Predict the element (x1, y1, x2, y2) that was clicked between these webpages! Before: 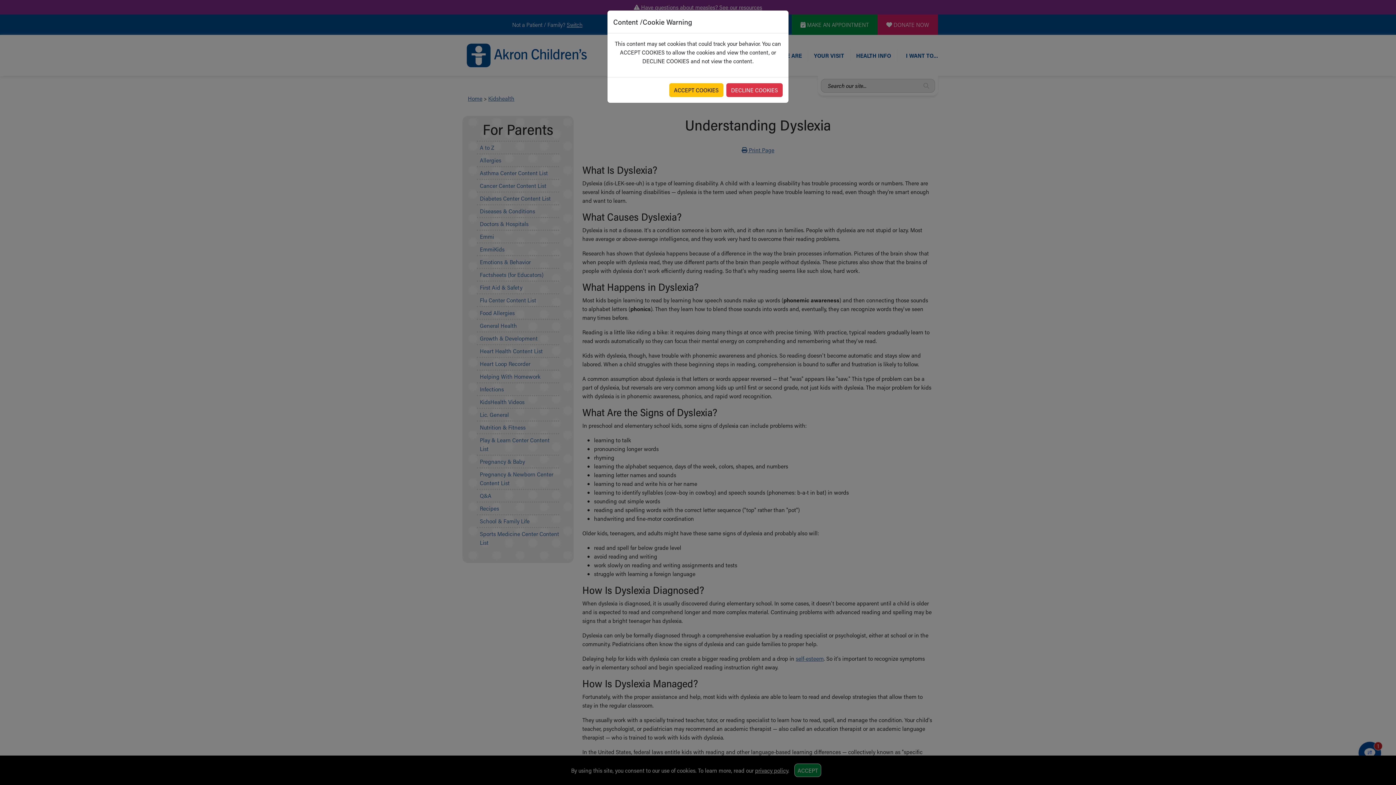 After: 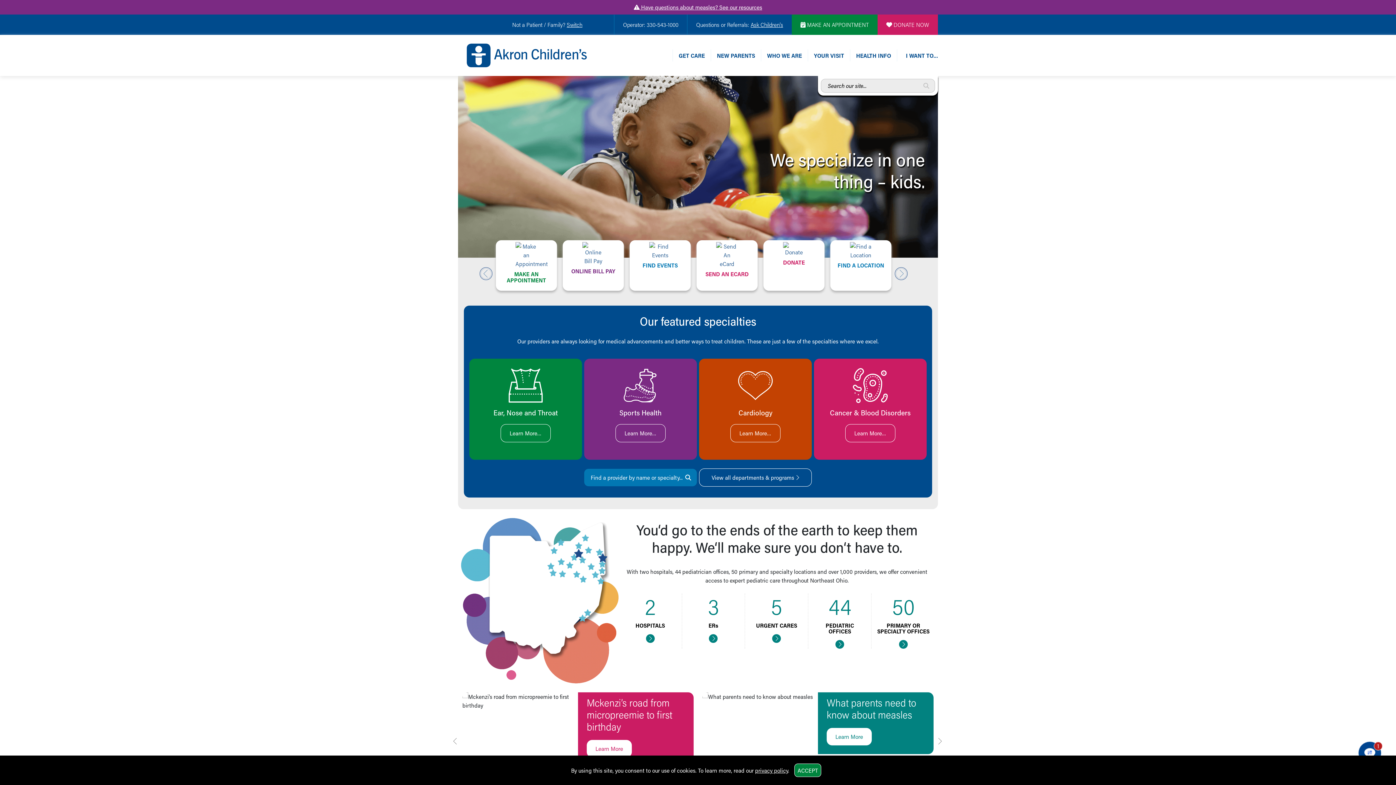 Action: bbox: (726, 83, 782, 97) label: DECLINE COOKIES